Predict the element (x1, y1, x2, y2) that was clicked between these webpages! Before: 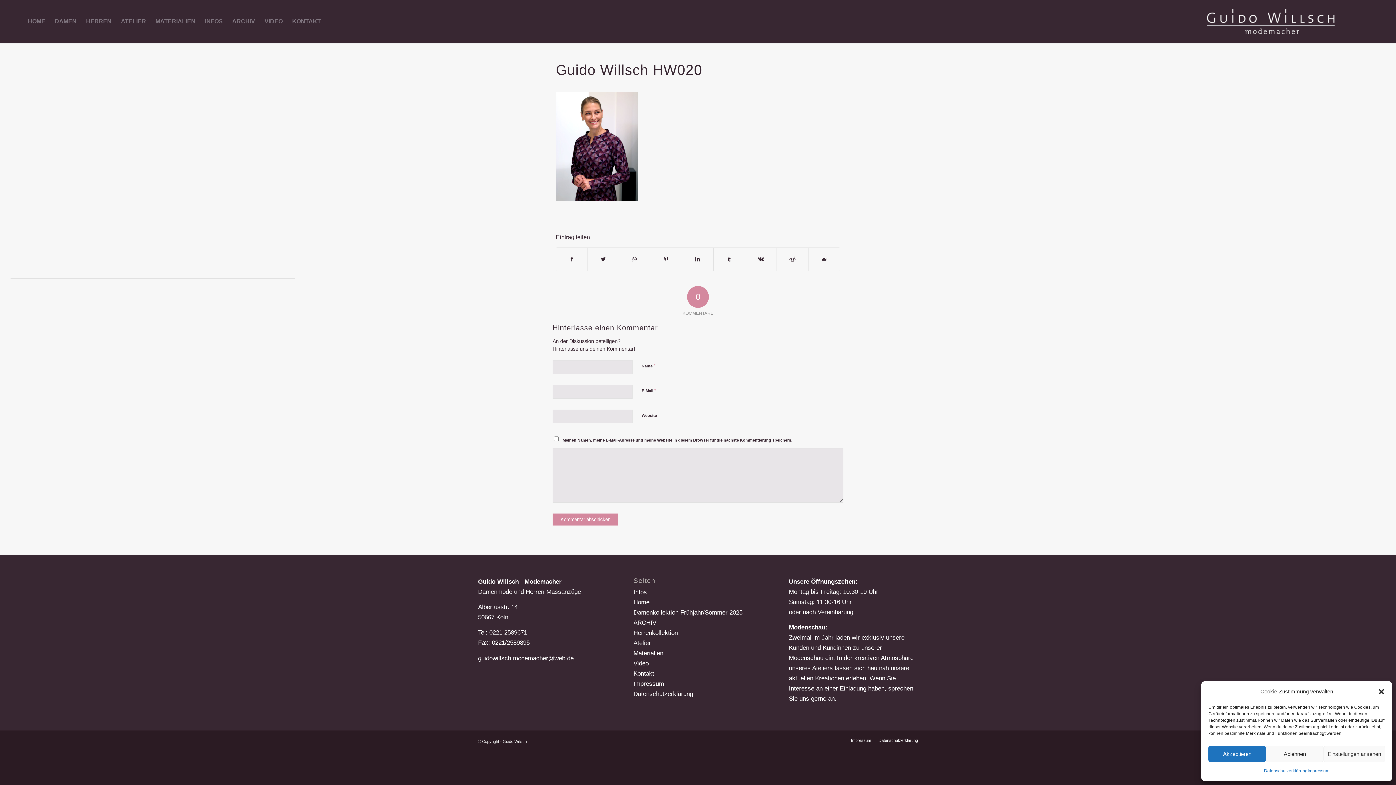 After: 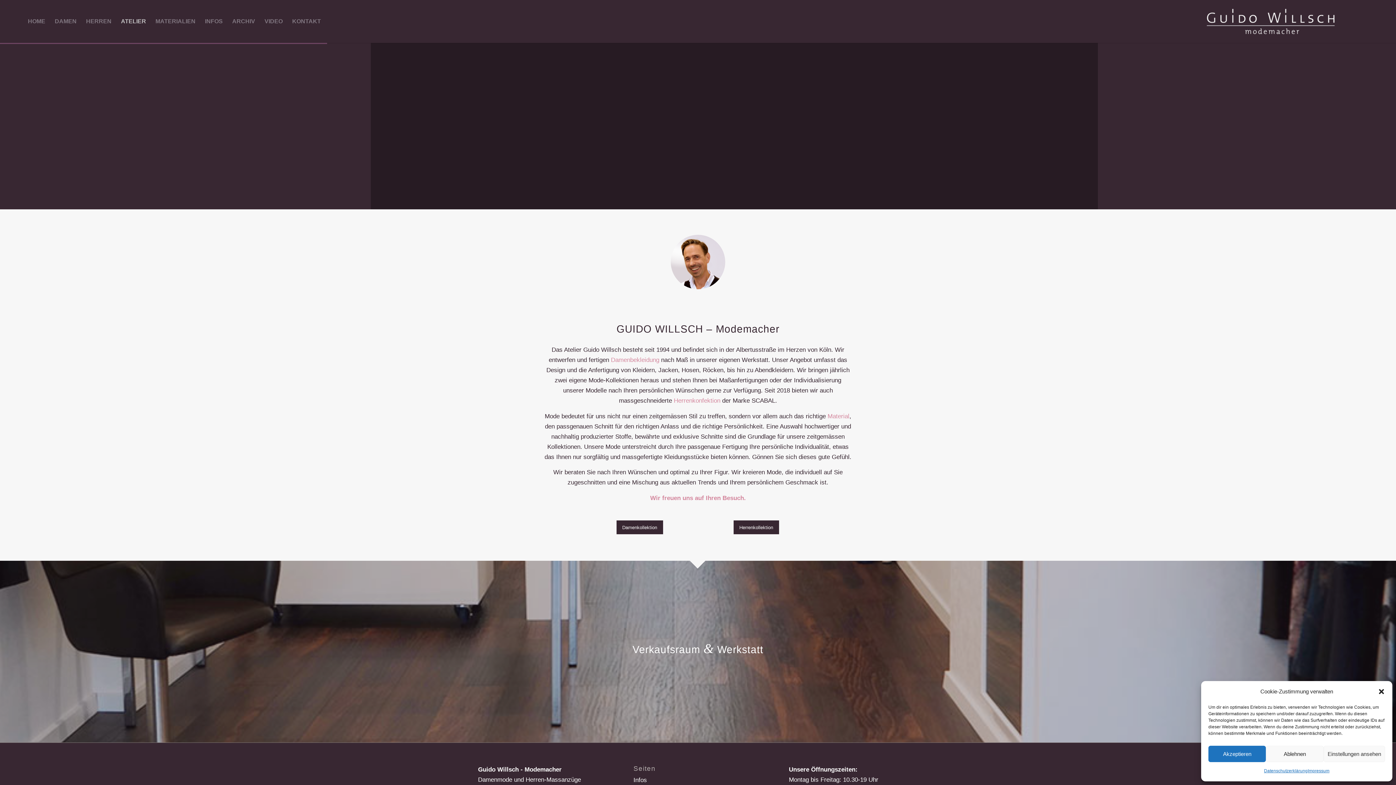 Action: label: ATELIER bbox: (116, 0, 150, 42)